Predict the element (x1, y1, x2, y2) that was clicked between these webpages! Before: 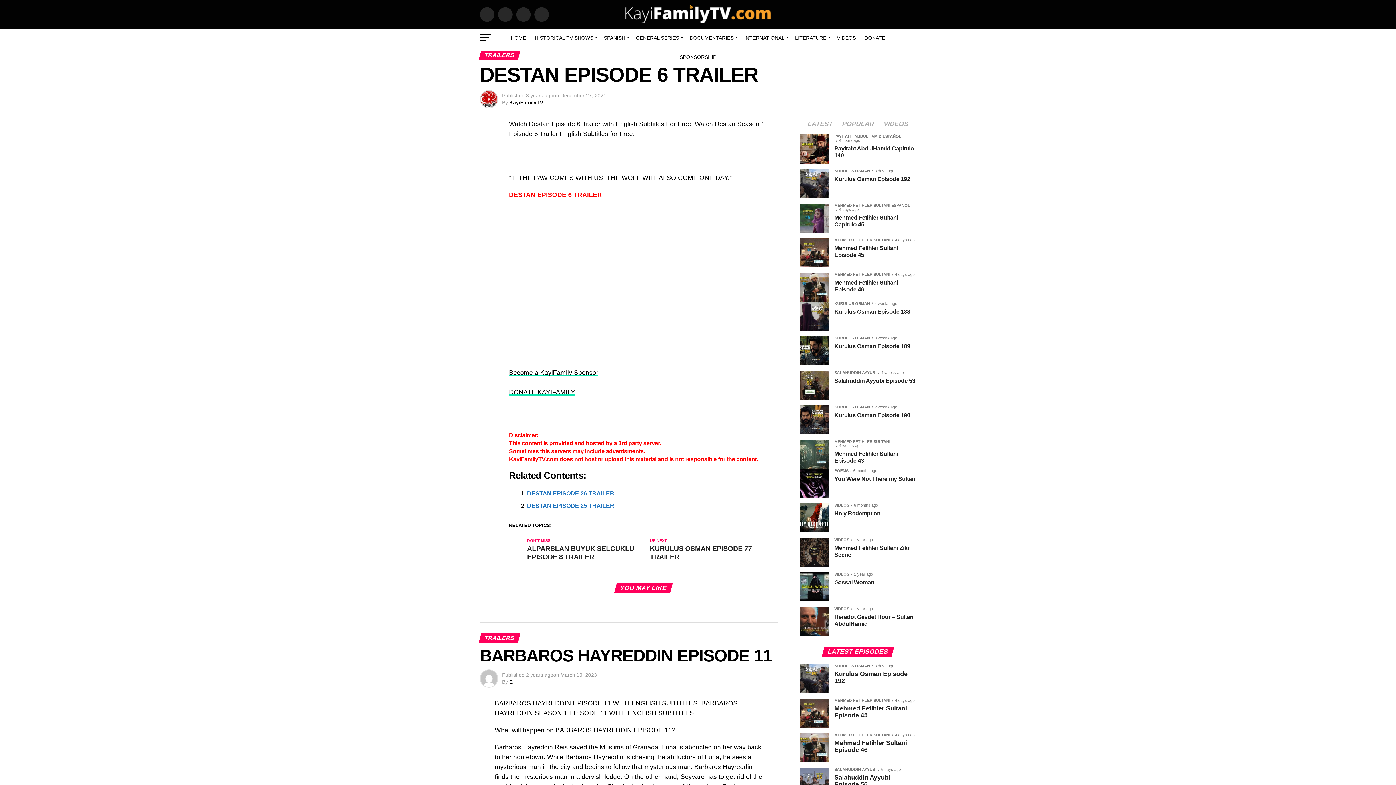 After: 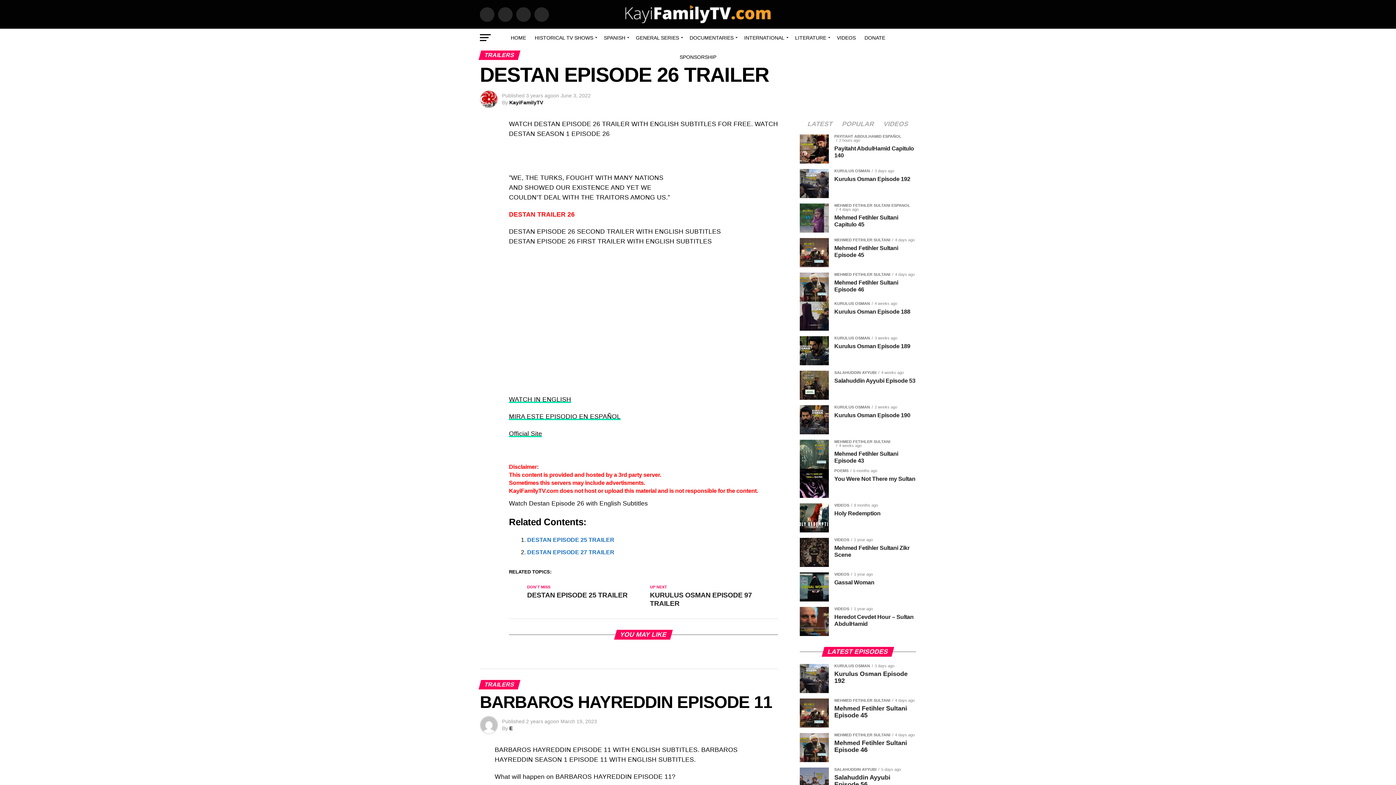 Action: bbox: (527, 490, 614, 496) label: DESTAN EPISODE 26 TRAILER